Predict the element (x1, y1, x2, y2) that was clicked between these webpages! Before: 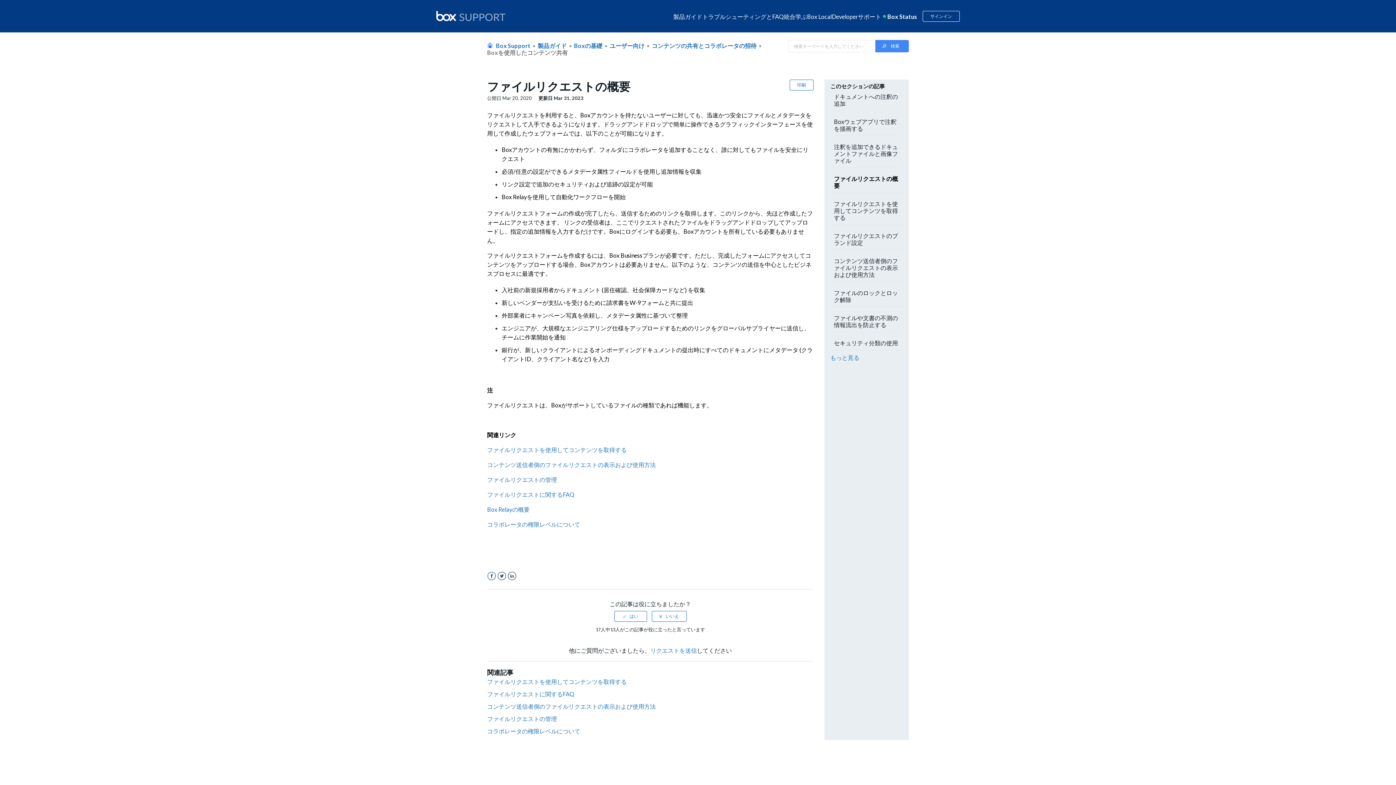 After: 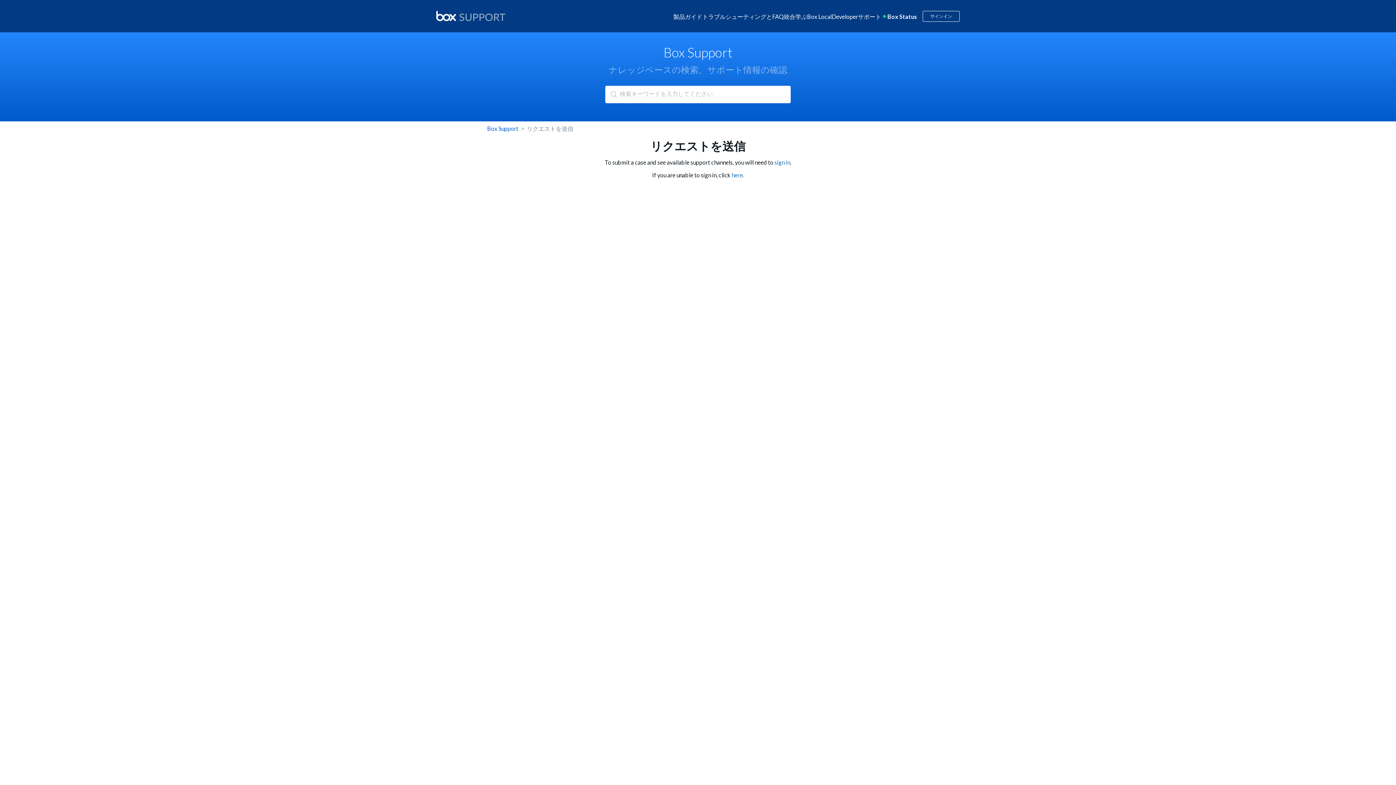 Action: label: リクエストを送信 bbox: (650, 647, 697, 654)